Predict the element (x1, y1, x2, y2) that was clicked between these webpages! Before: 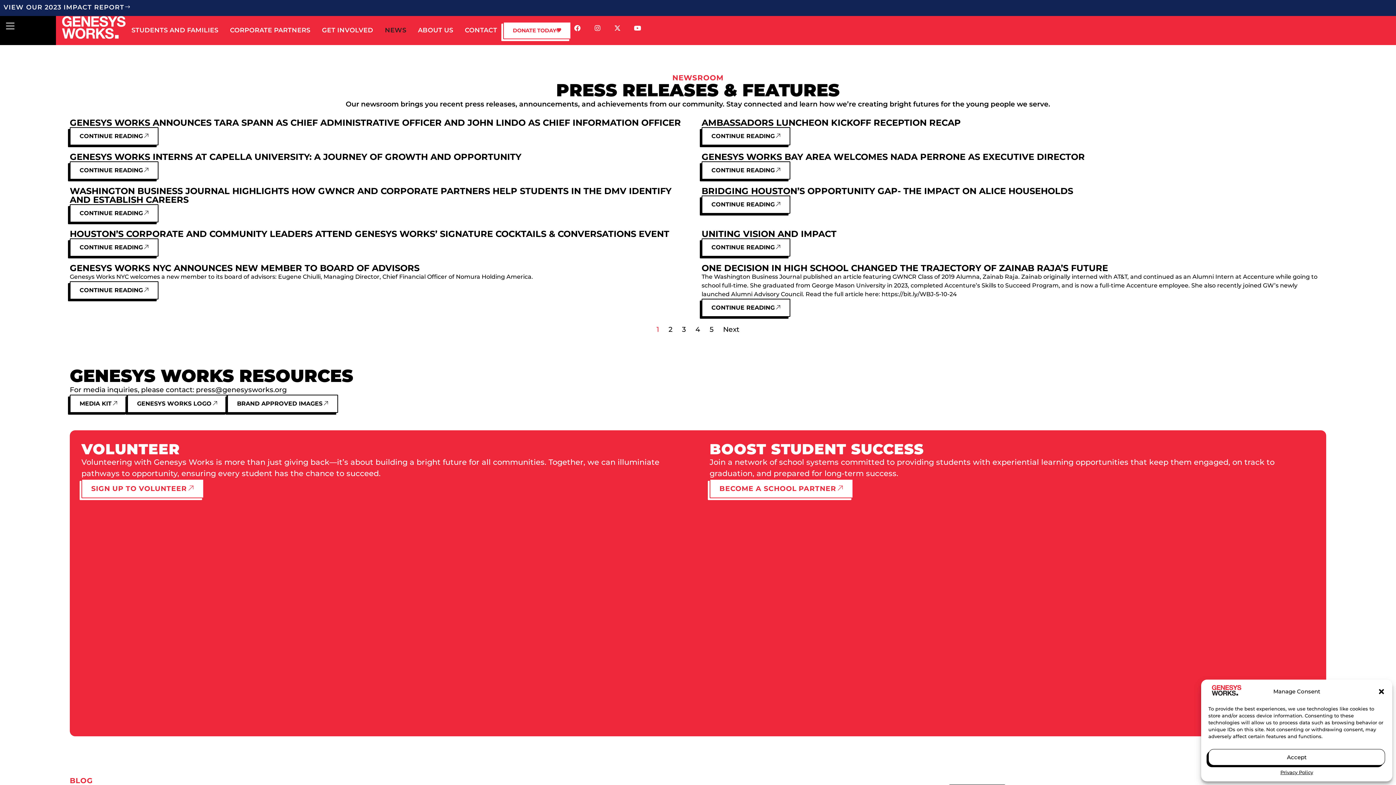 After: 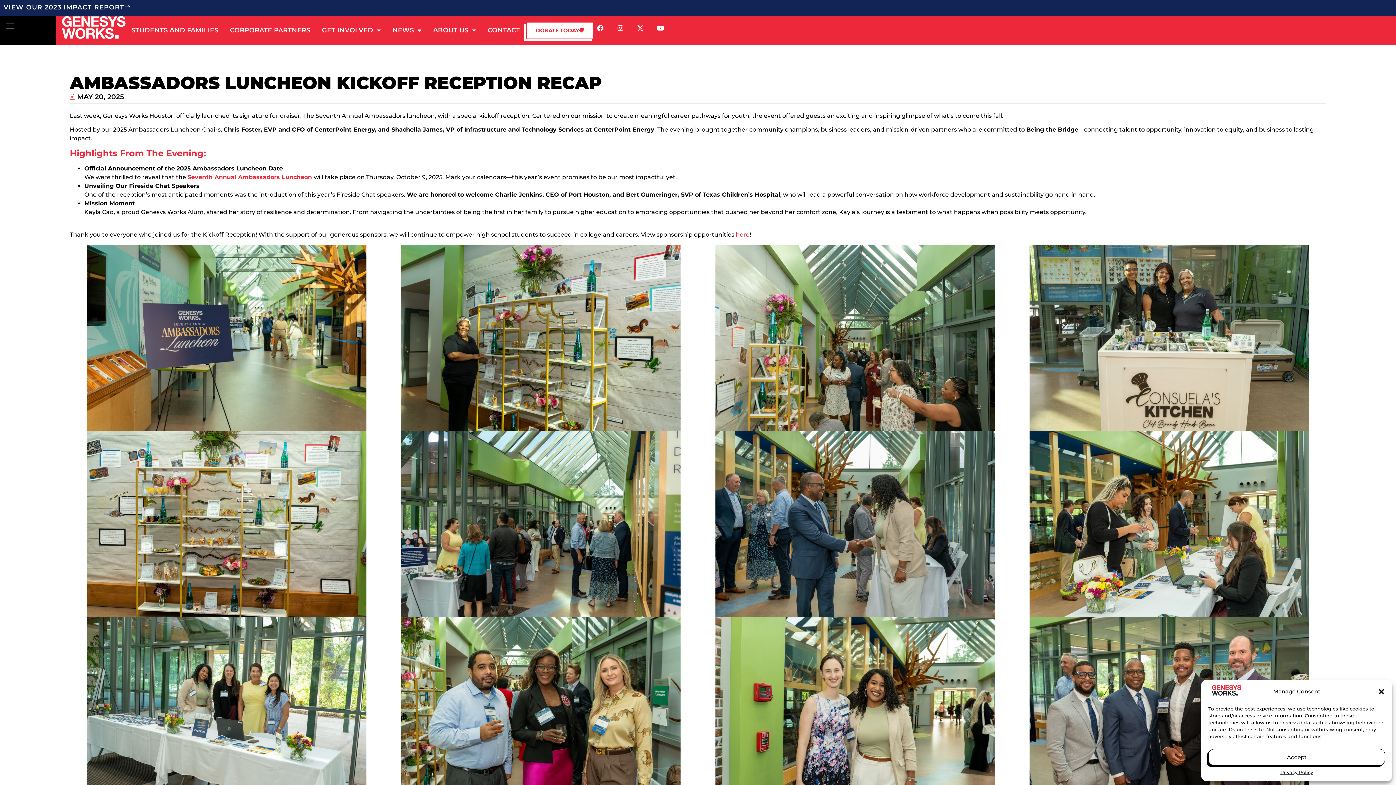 Action: label: CONTINUE READING bbox: (701, 127, 790, 145)